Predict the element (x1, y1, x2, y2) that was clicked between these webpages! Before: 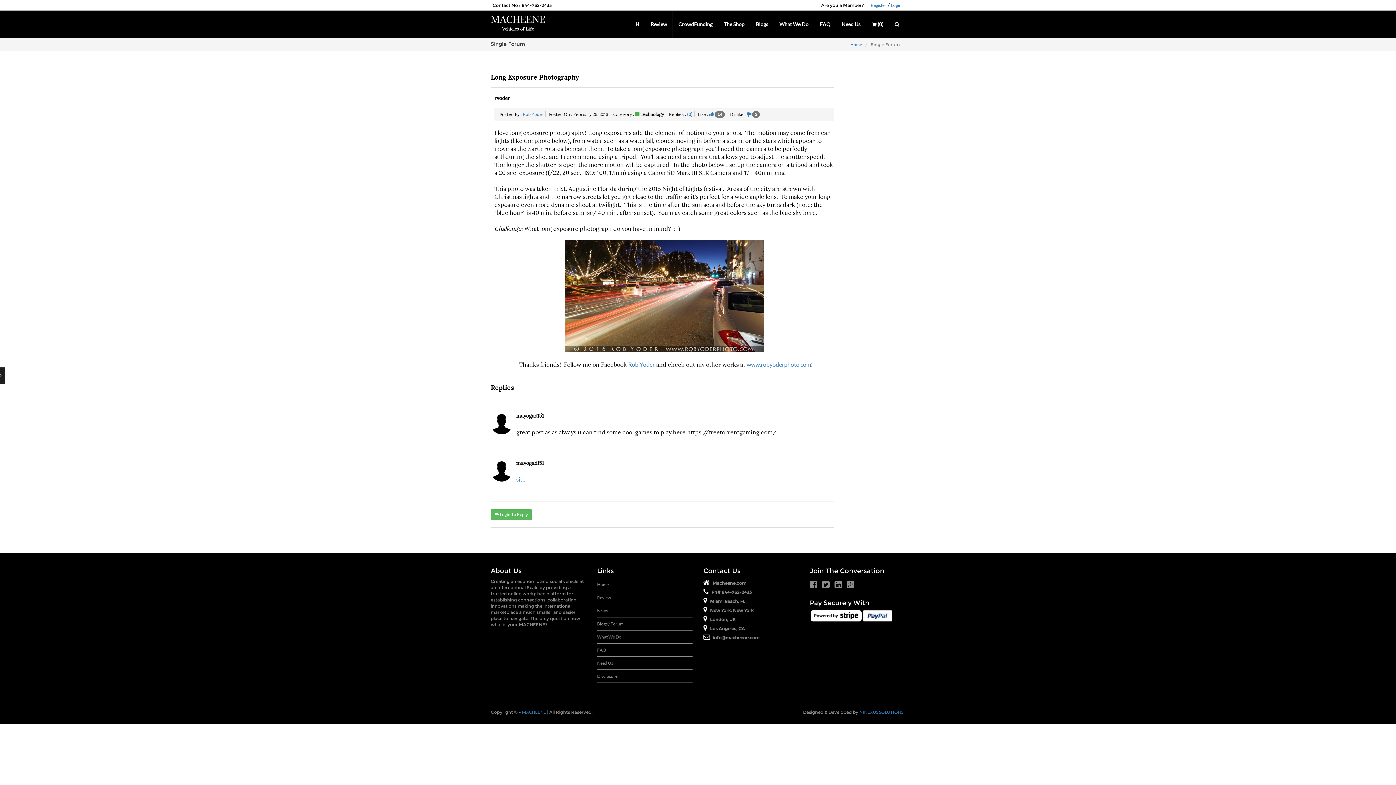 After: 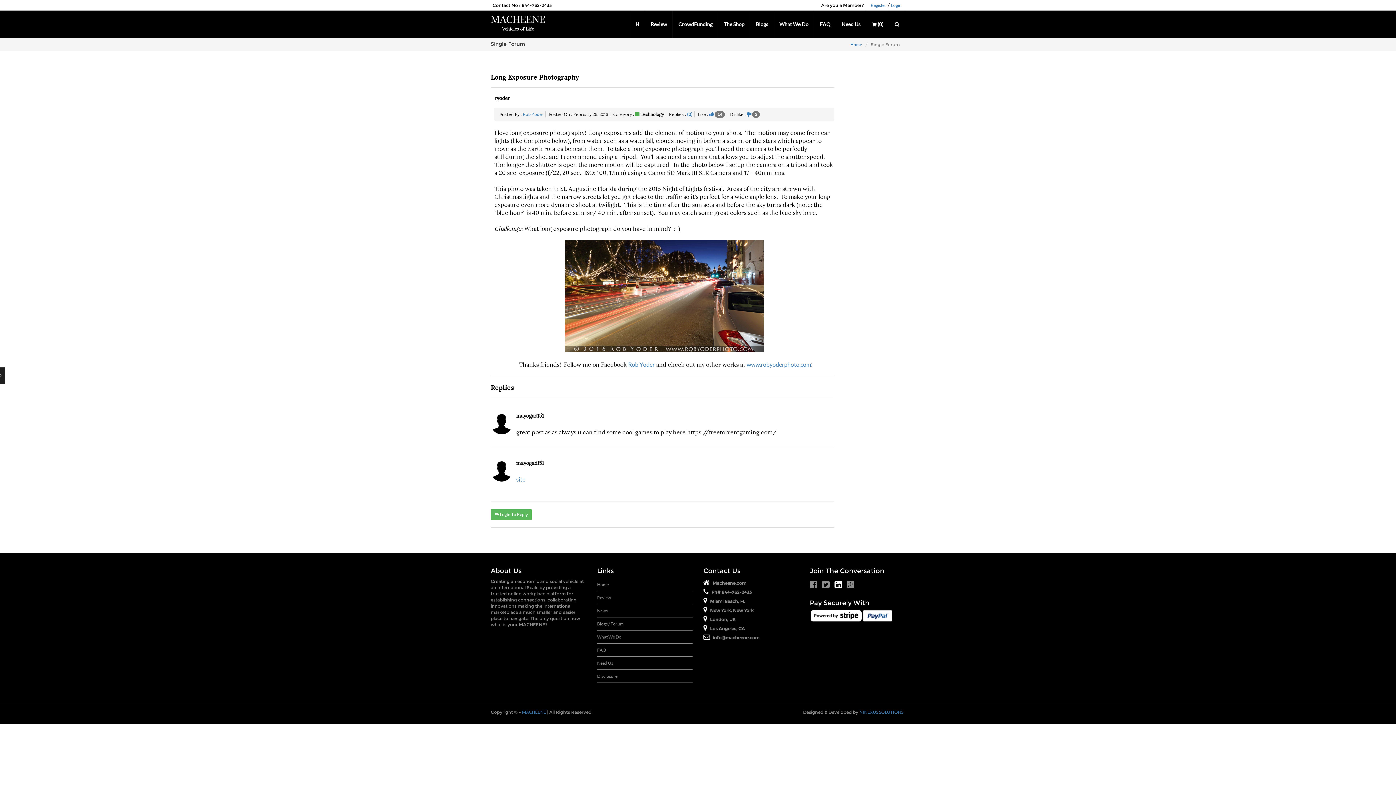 Action: bbox: (834, 579, 842, 589)